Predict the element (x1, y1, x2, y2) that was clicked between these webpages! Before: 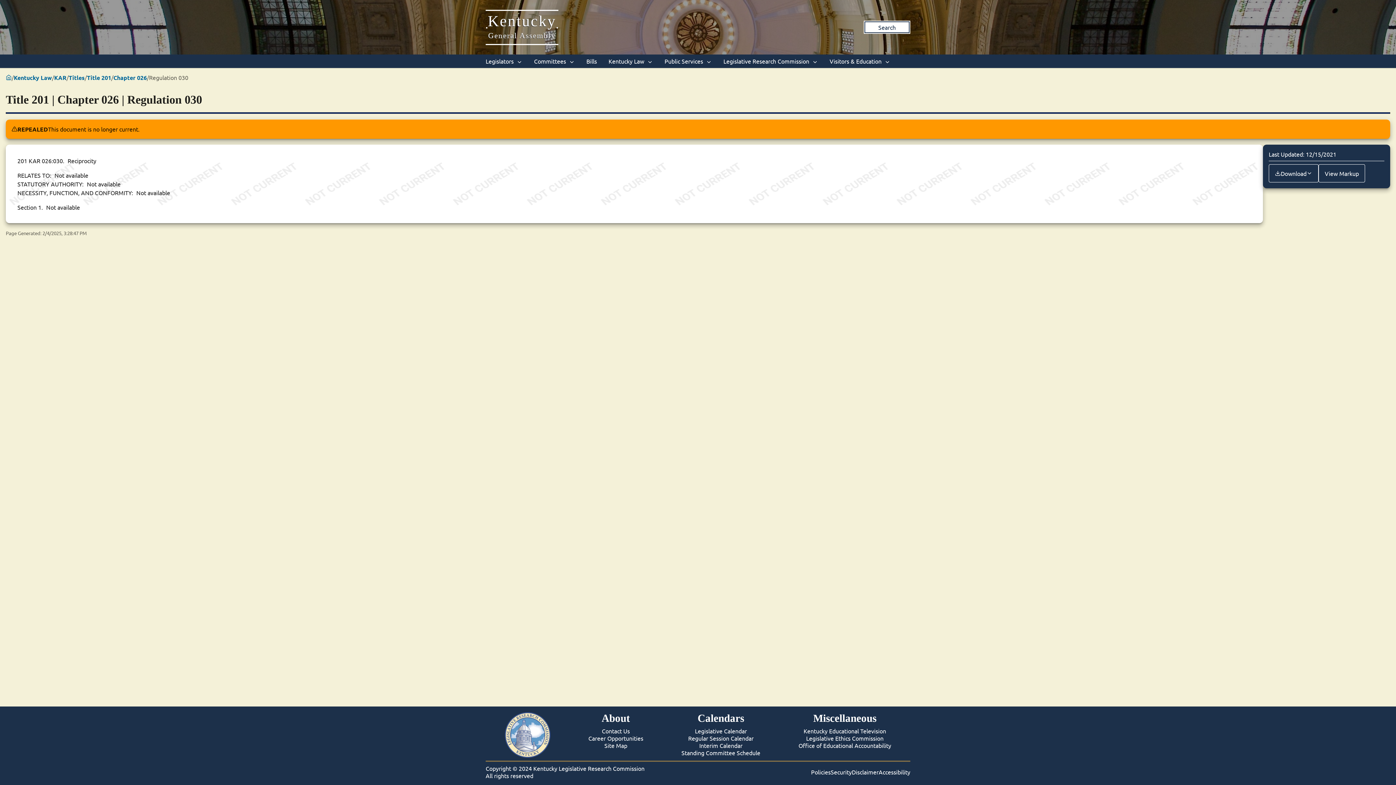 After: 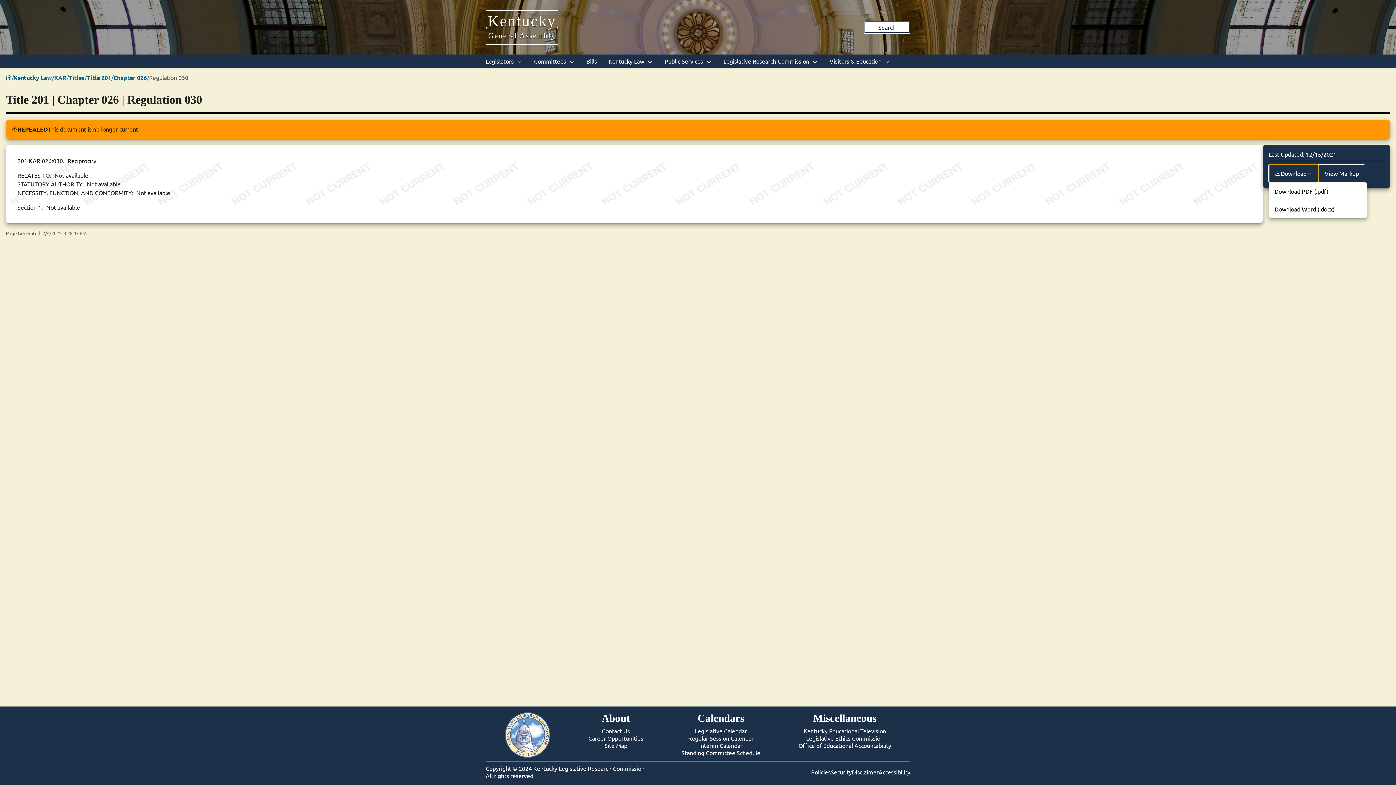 Action: label: Download bbox: (1269, 164, 1318, 182)